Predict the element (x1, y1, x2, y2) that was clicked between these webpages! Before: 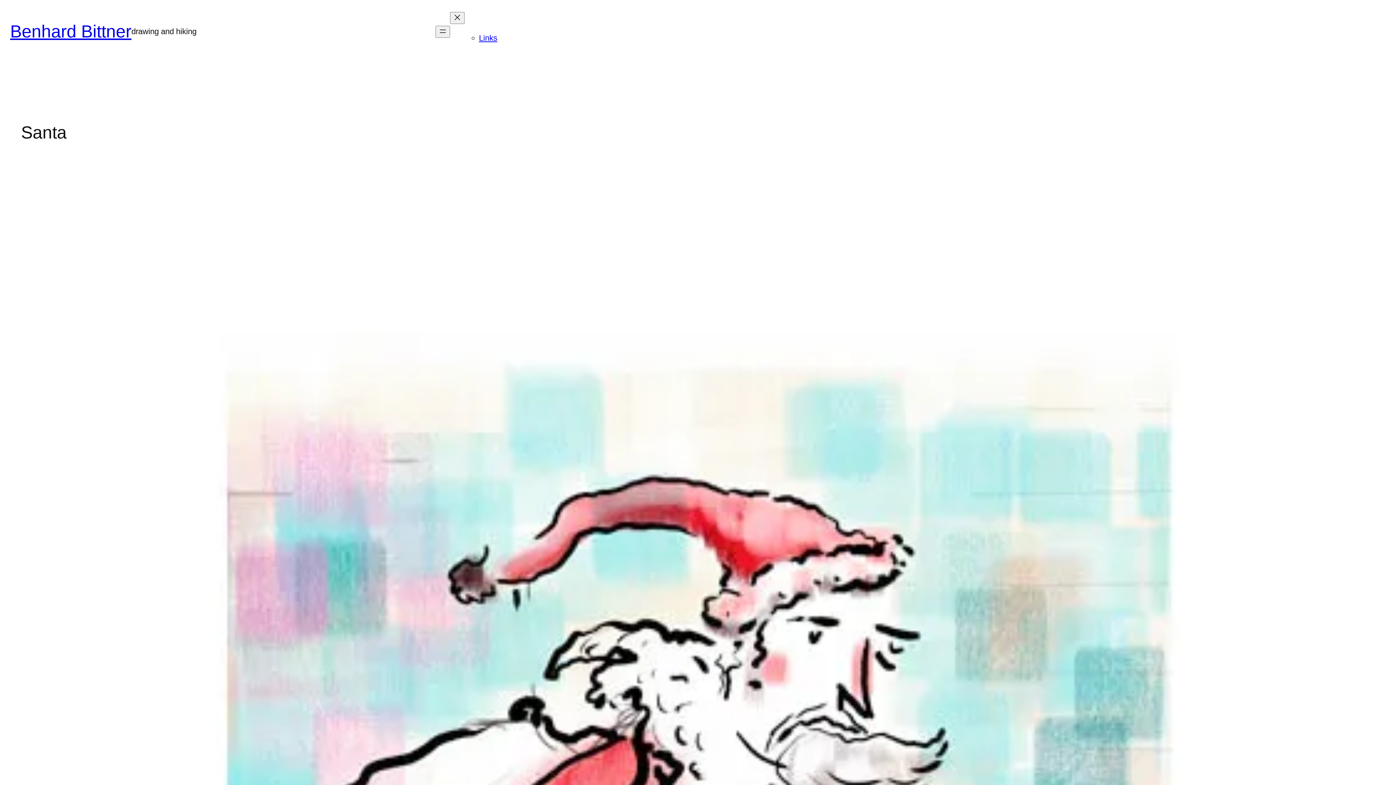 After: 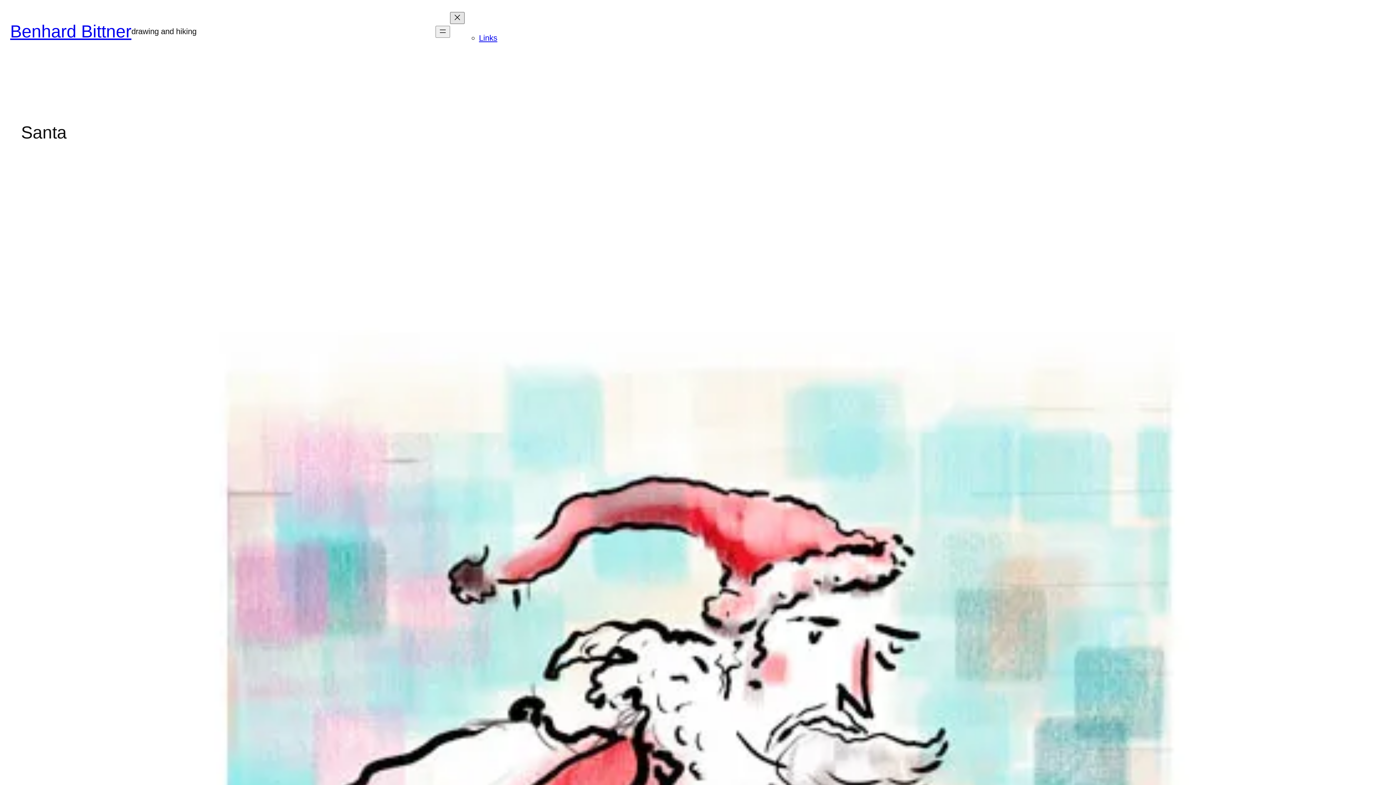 Action: bbox: (450, 11, 464, 23) label: Close menu